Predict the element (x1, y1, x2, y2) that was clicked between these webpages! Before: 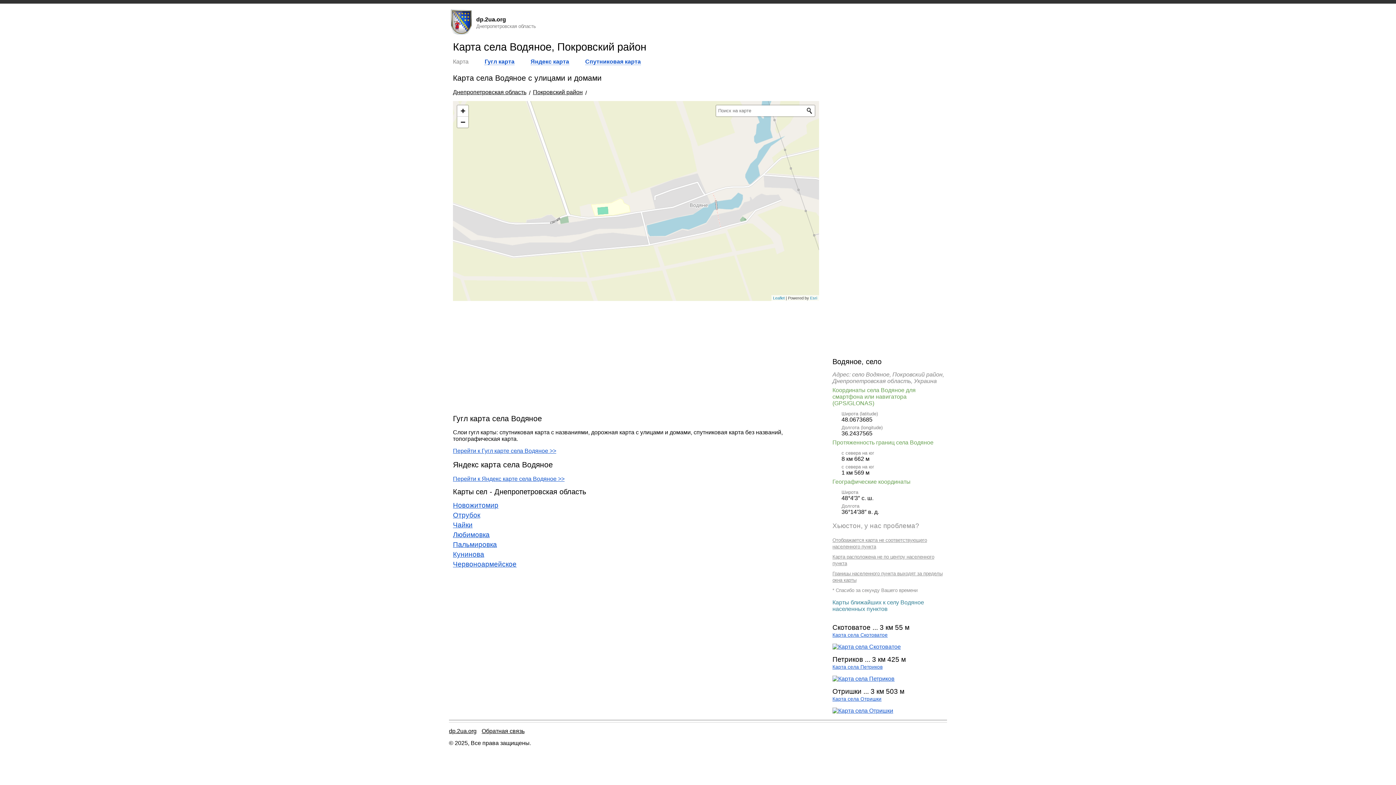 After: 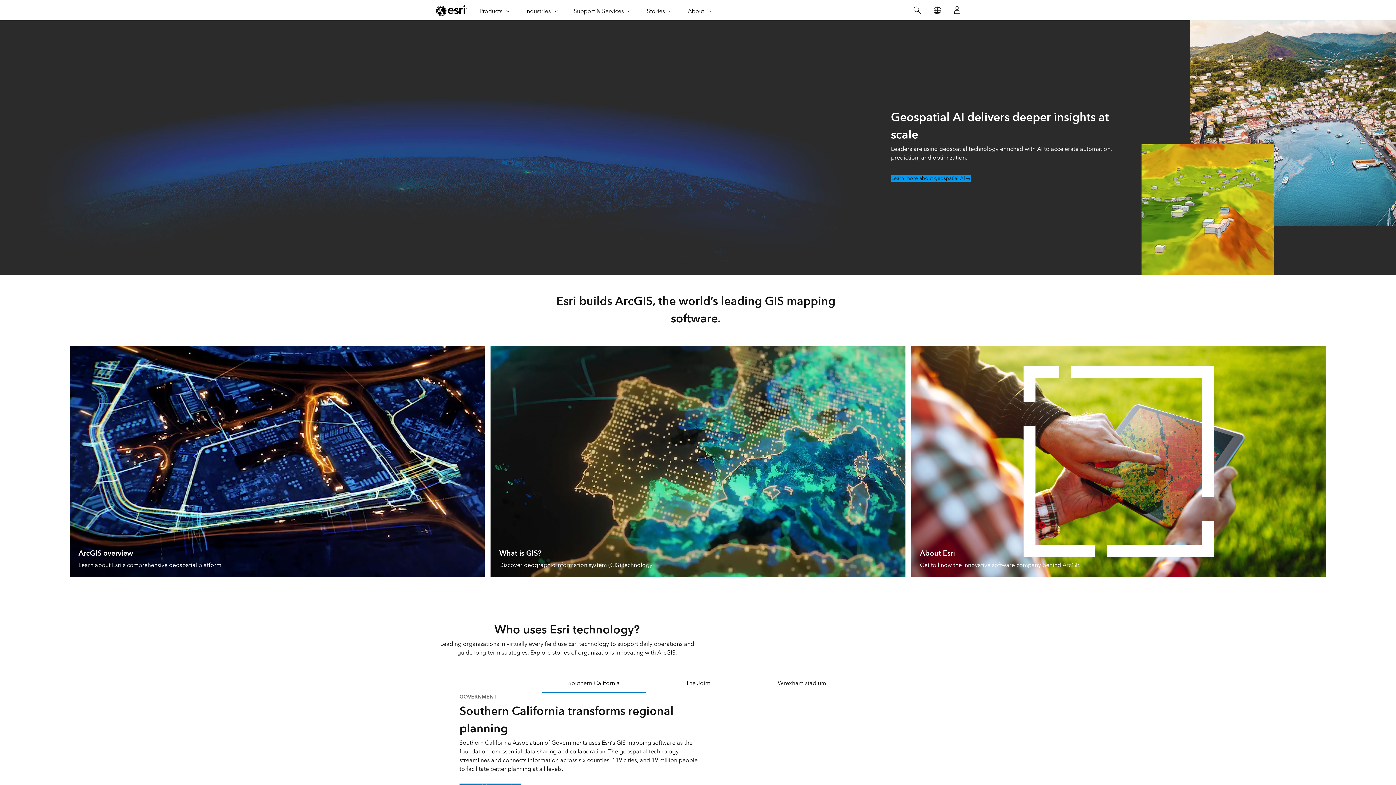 Action: label: Esri bbox: (810, 295, 817, 300)